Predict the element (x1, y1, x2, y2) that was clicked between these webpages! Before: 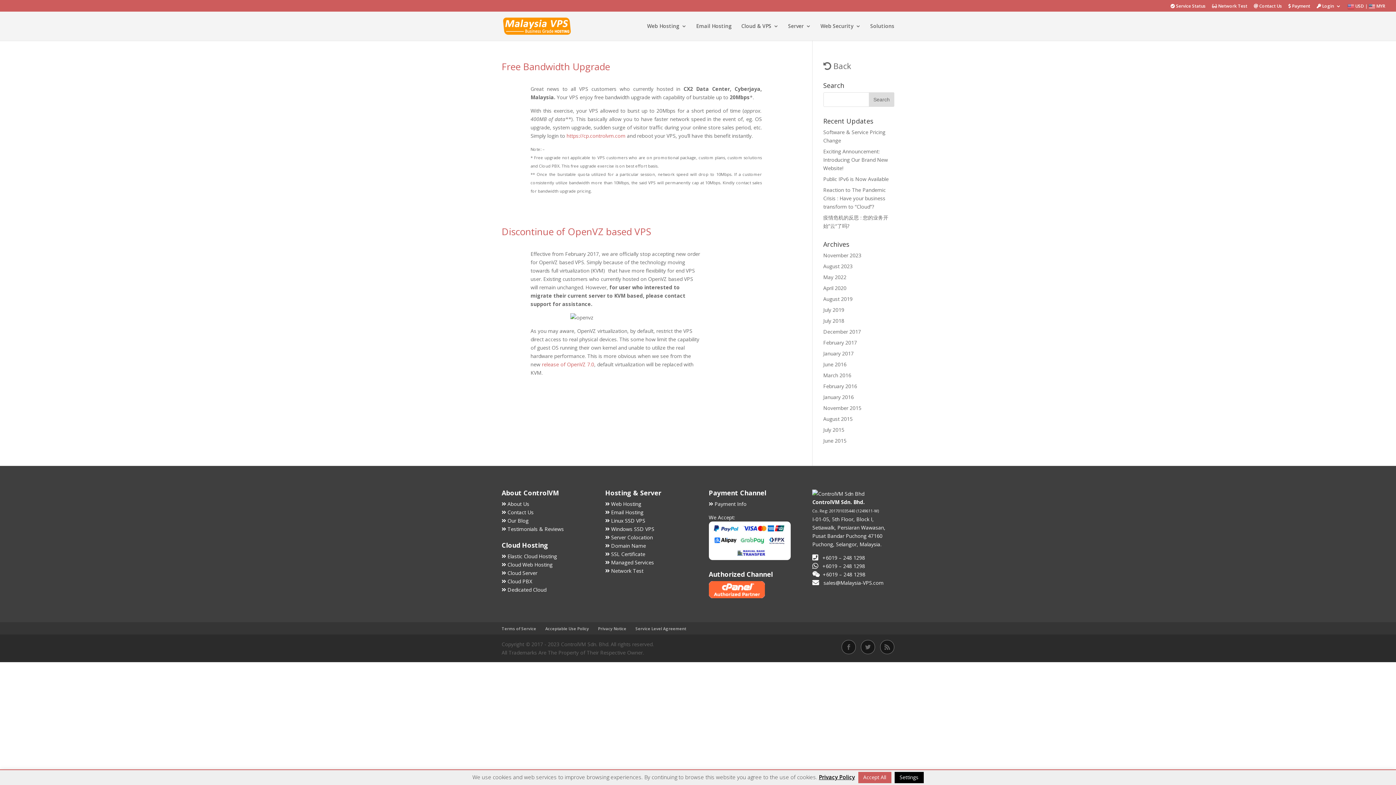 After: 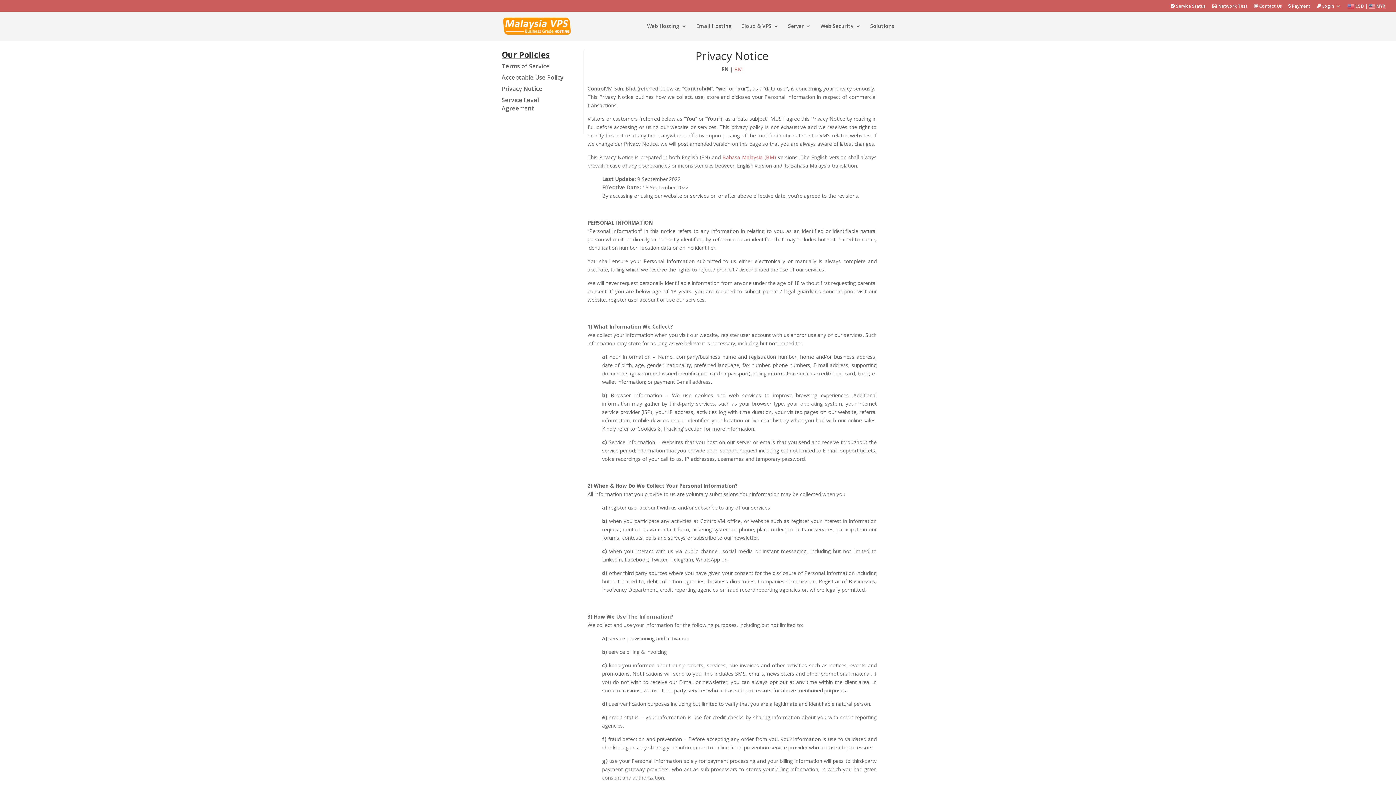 Action: bbox: (598, 626, 626, 631) label: Privacy Notice